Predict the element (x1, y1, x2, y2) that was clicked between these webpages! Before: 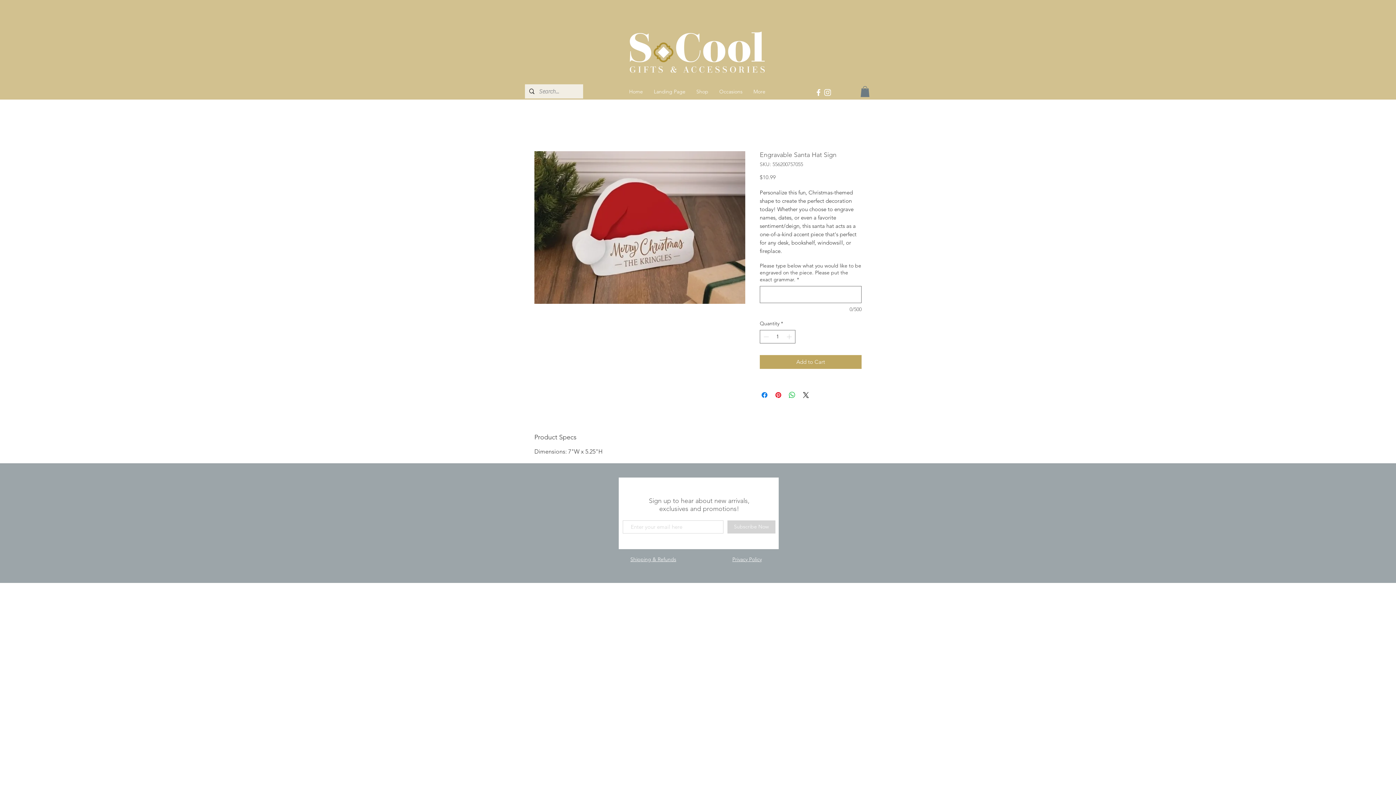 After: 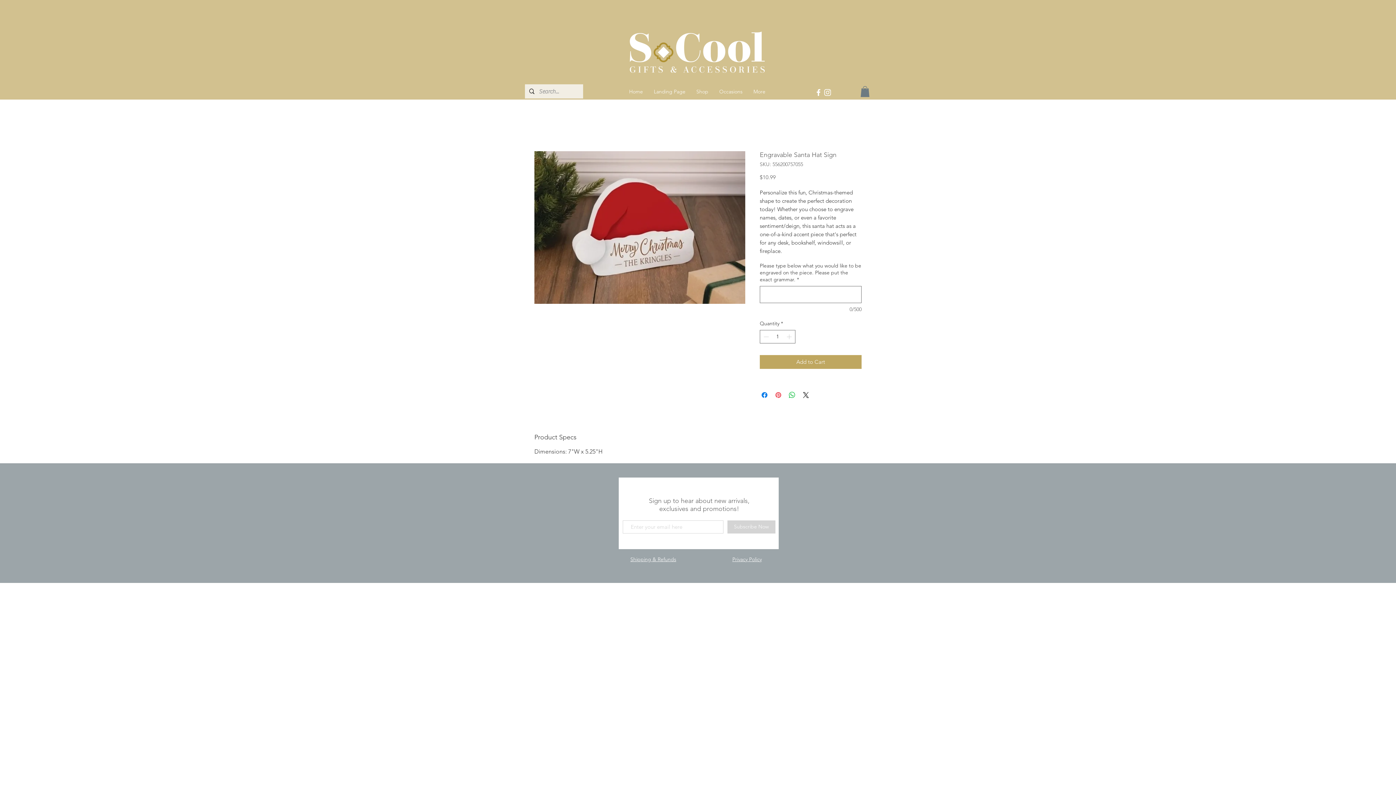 Action: label: Pin on Pinterest bbox: (774, 390, 782, 399)